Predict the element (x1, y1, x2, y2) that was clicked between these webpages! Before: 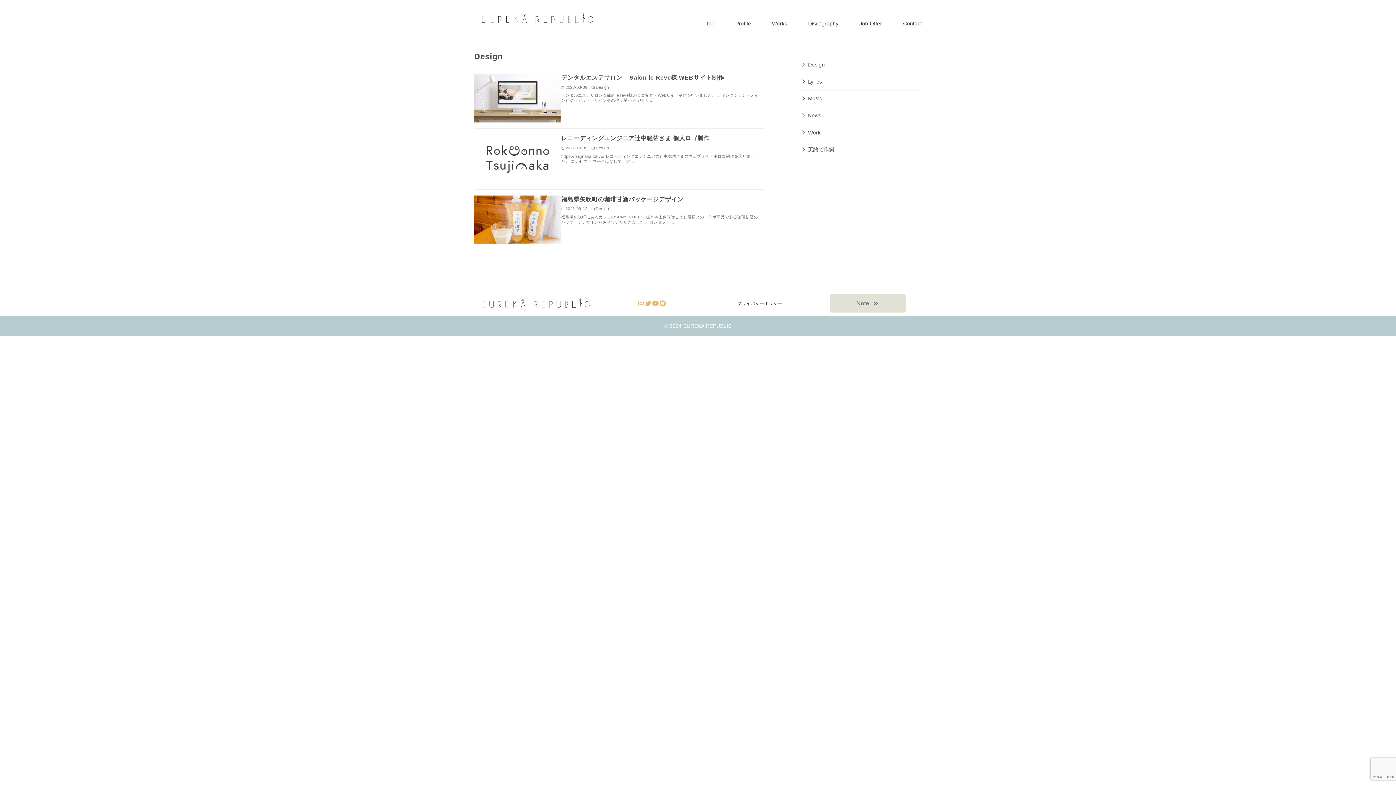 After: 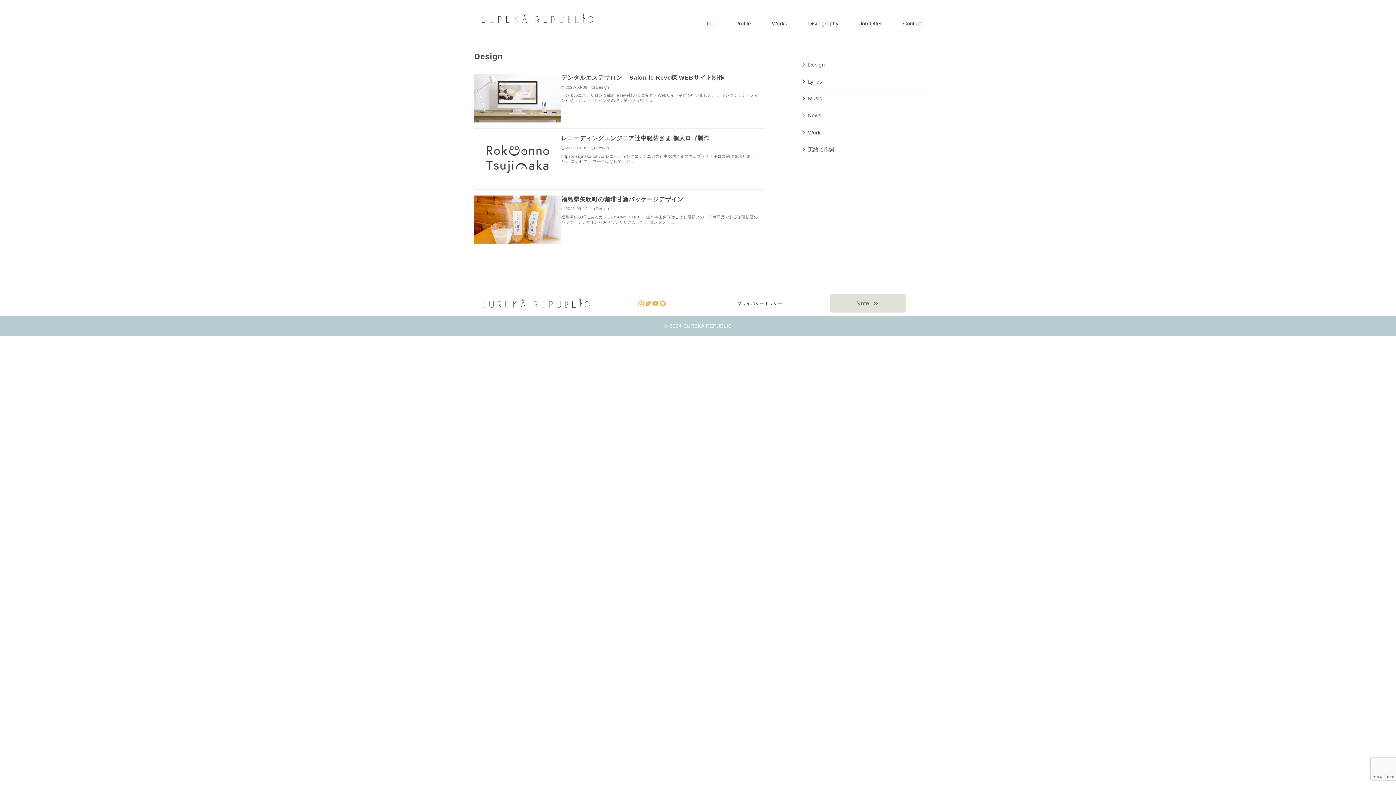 Action: bbox: (637, 300, 644, 307)